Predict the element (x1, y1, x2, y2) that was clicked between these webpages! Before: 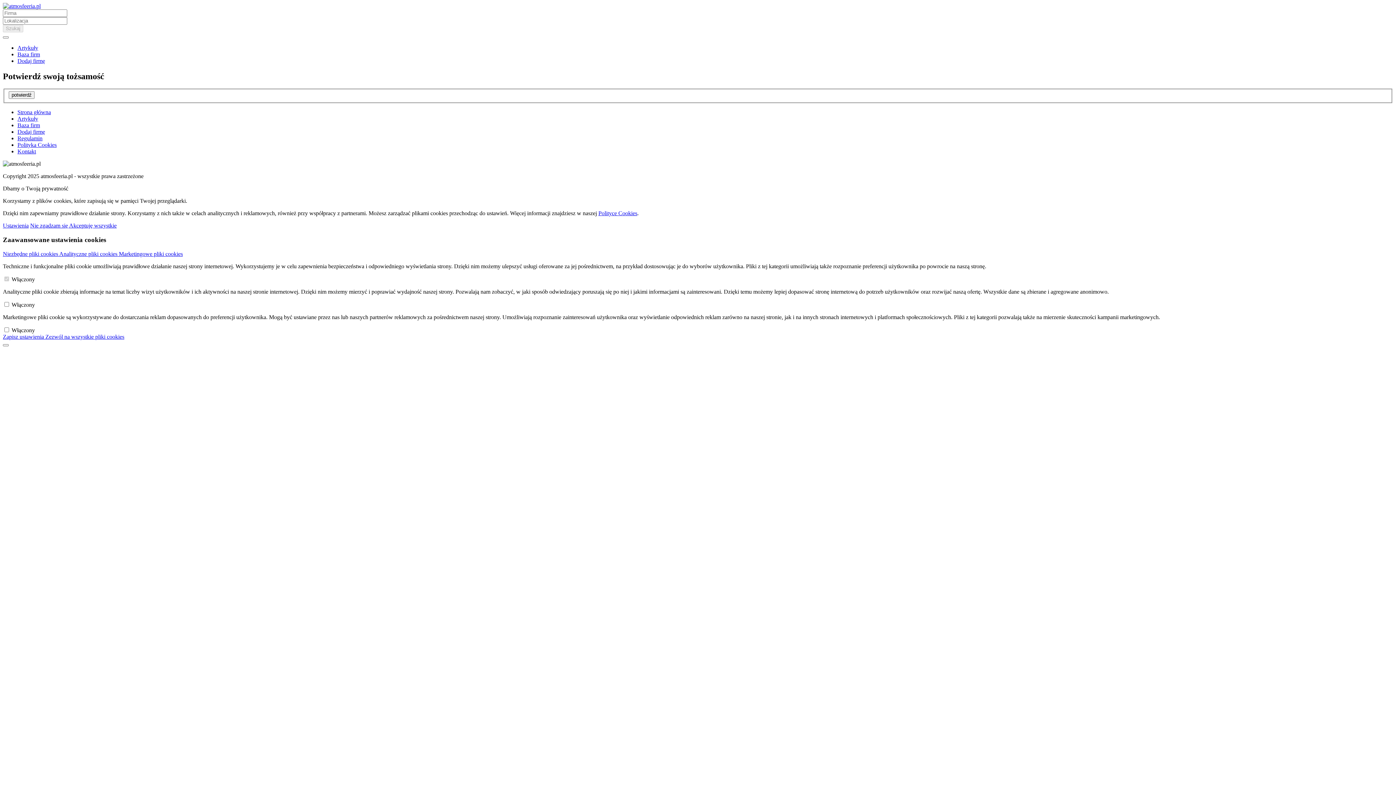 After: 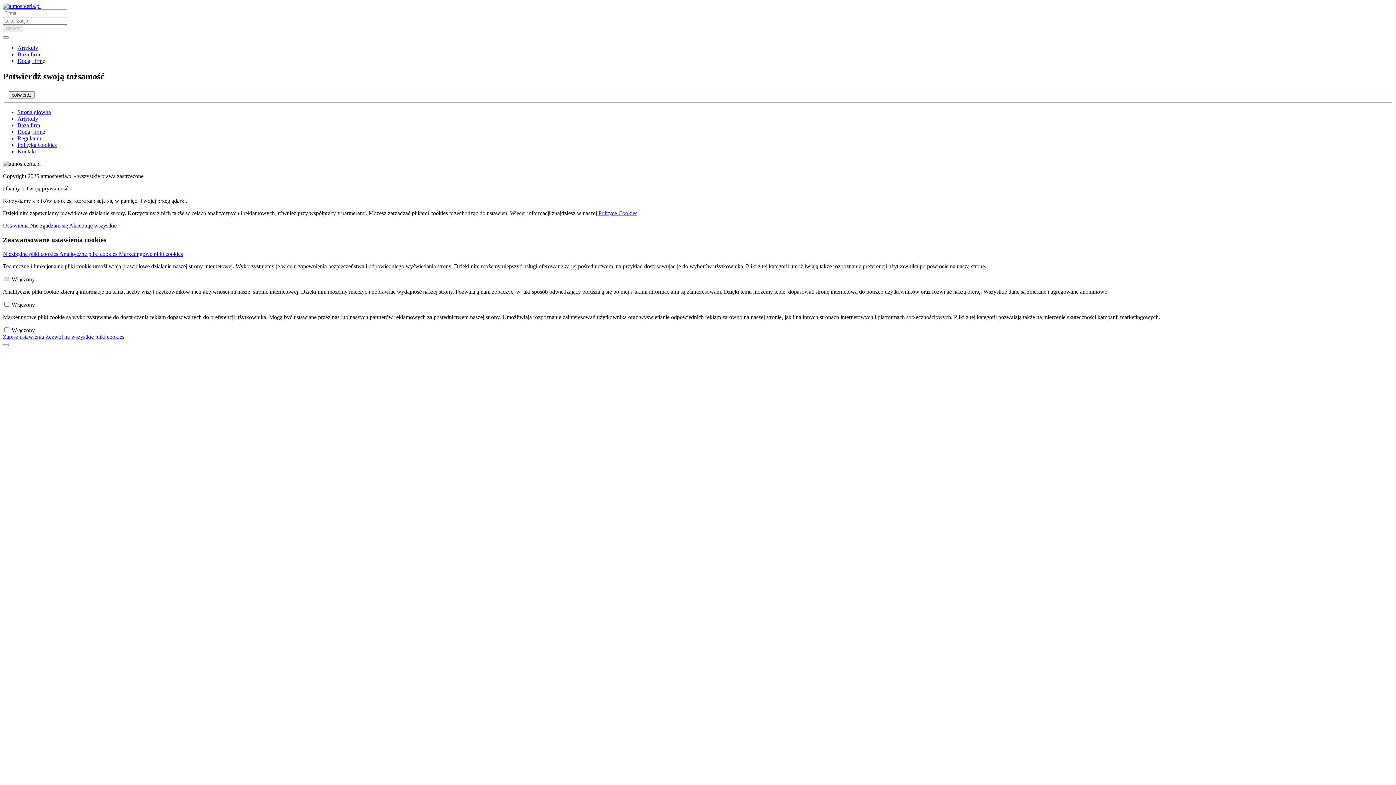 Action: bbox: (8, 91, 34, 99) label: potwierdź